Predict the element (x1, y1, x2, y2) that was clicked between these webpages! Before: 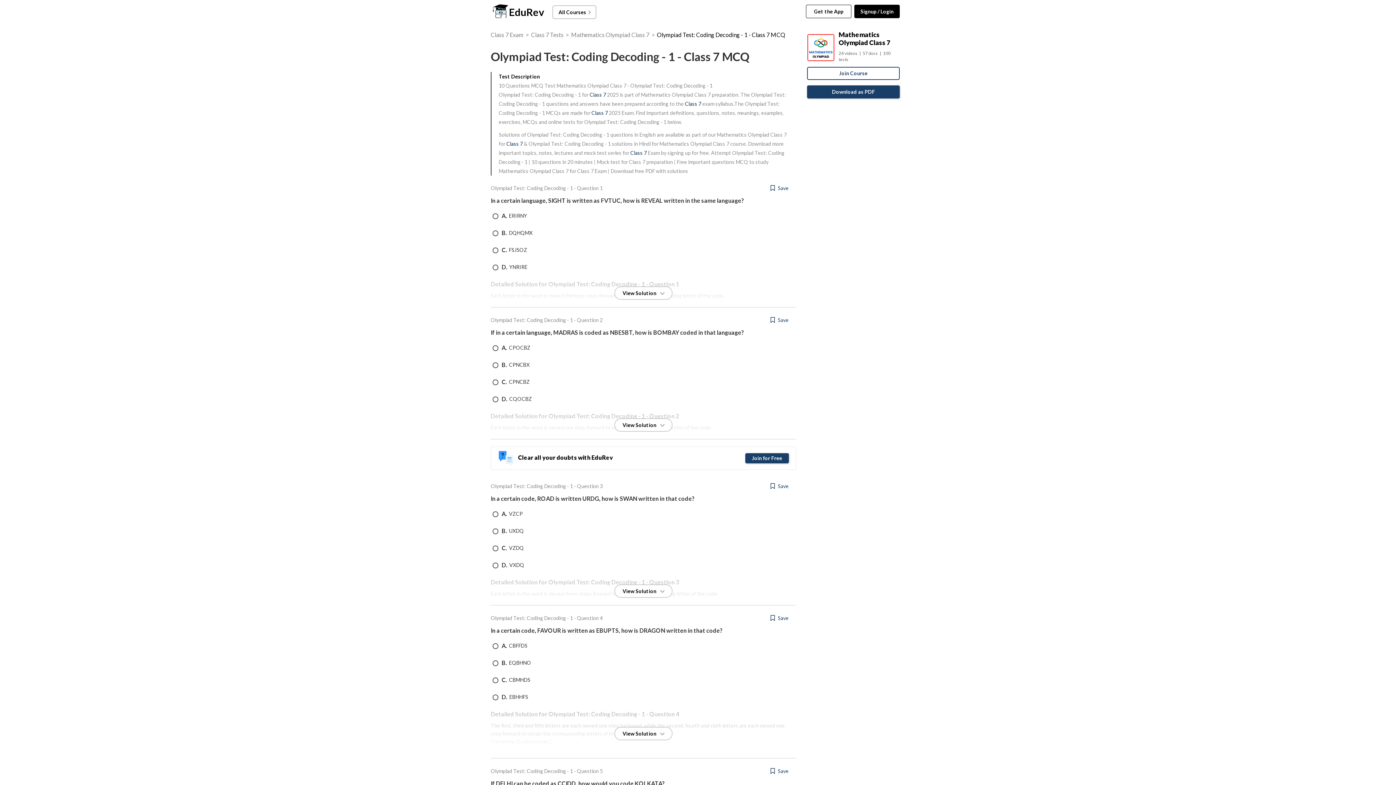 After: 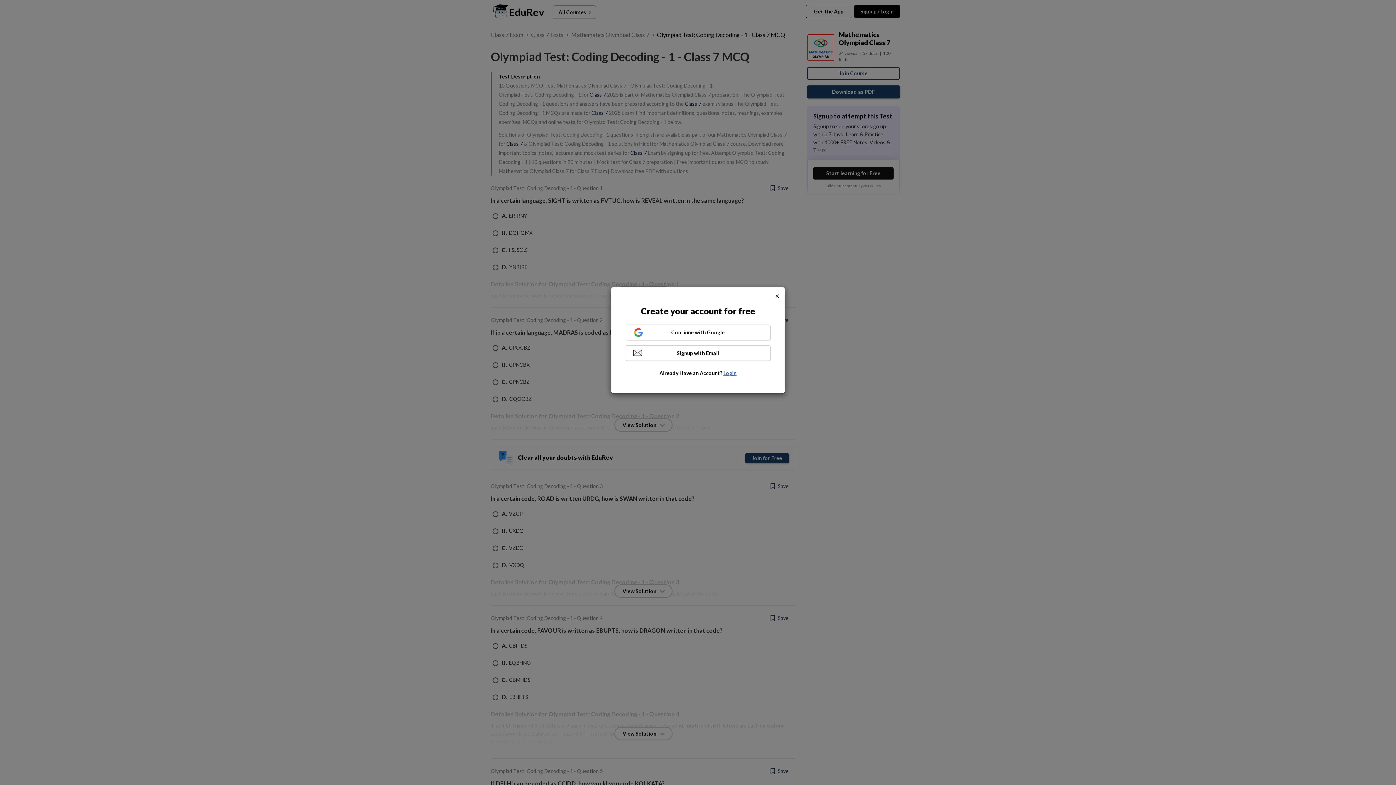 Action: label: Clear all your doubts with EduRev bbox: (518, 454, 613, 461)